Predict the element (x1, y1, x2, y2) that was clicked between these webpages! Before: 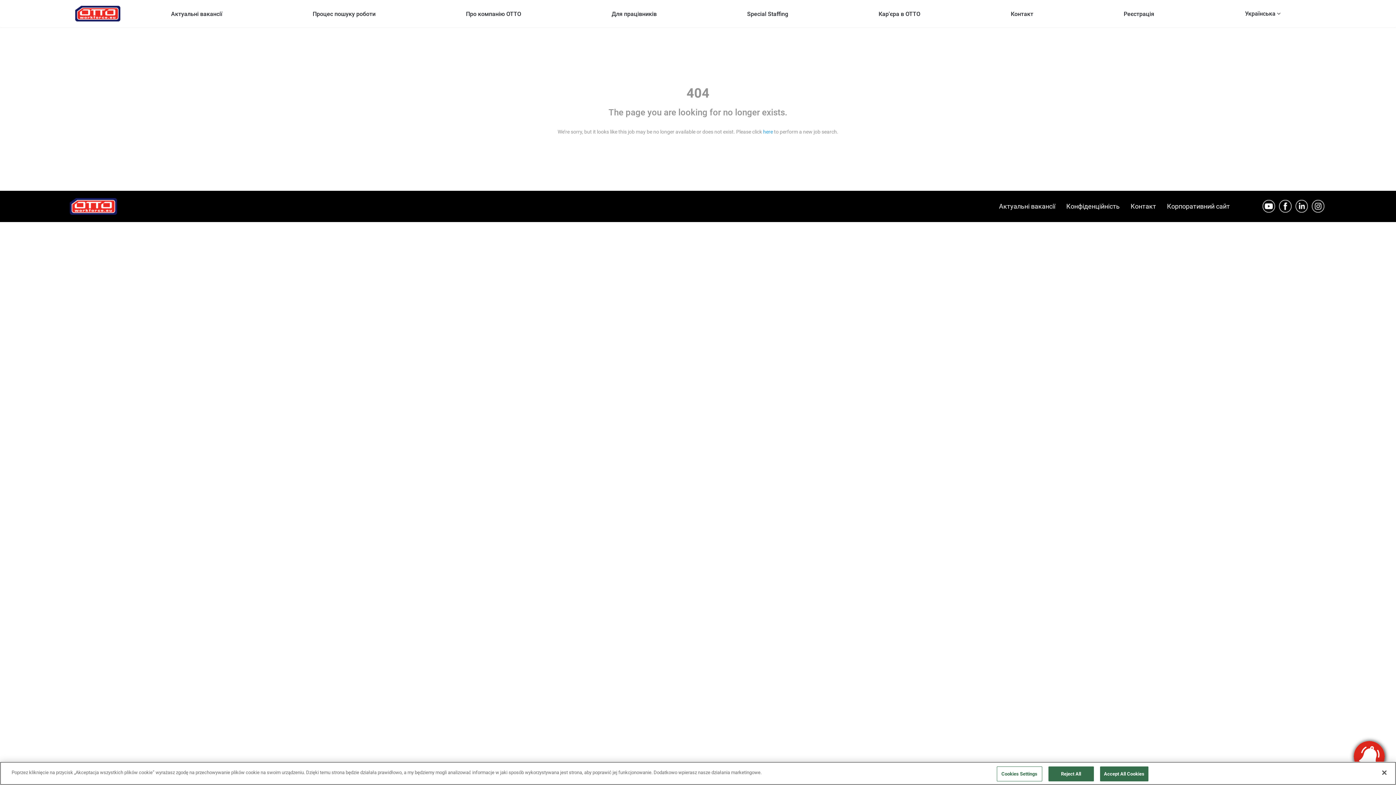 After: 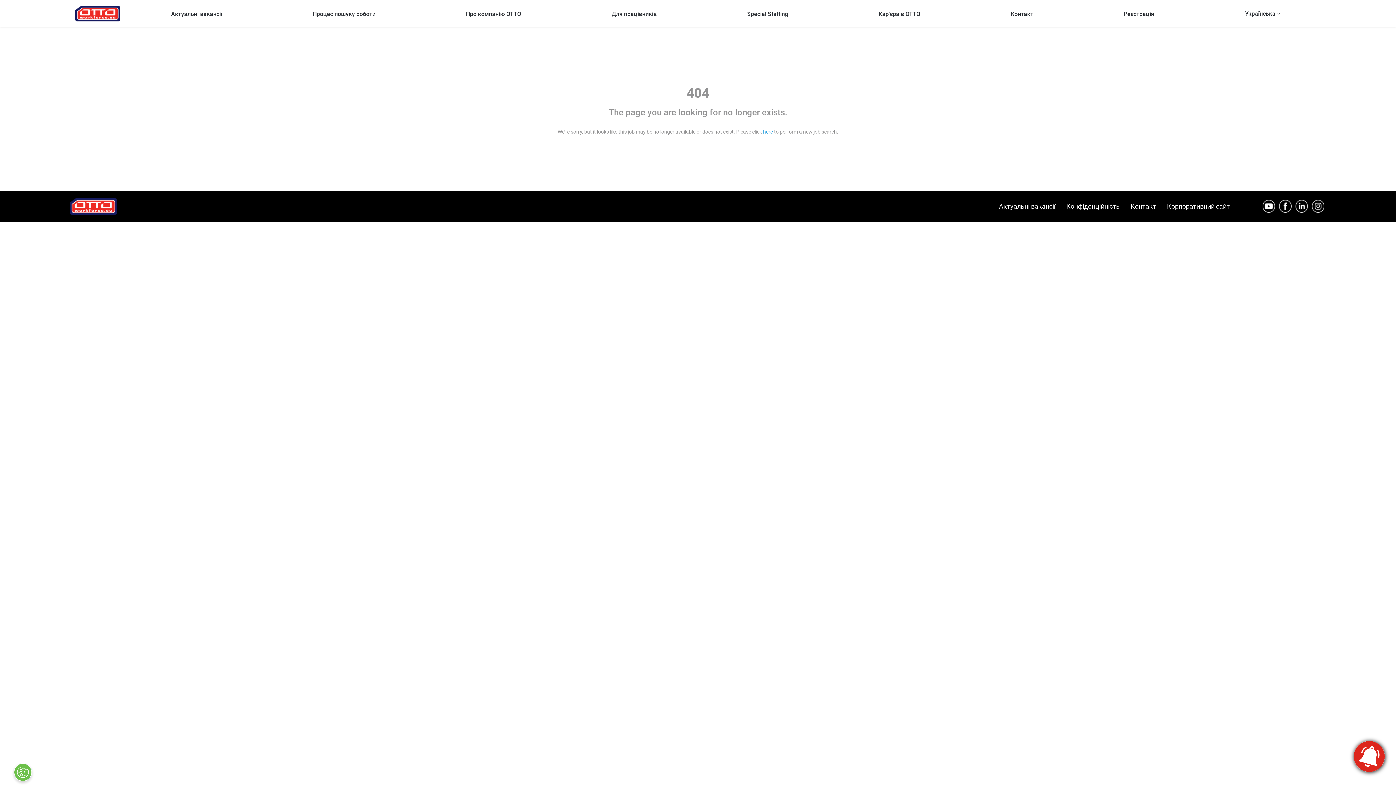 Action: label: Reject All bbox: (1048, 766, 1094, 781)